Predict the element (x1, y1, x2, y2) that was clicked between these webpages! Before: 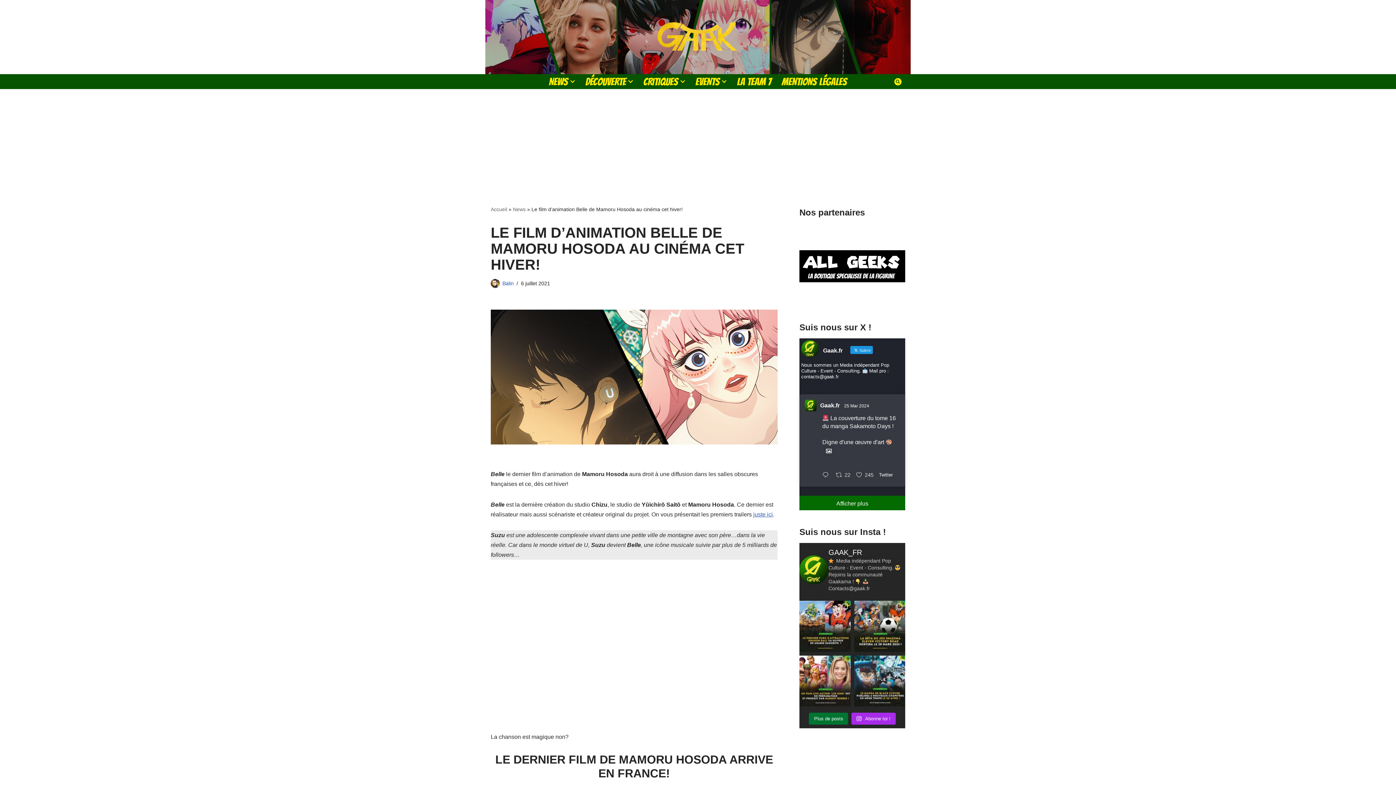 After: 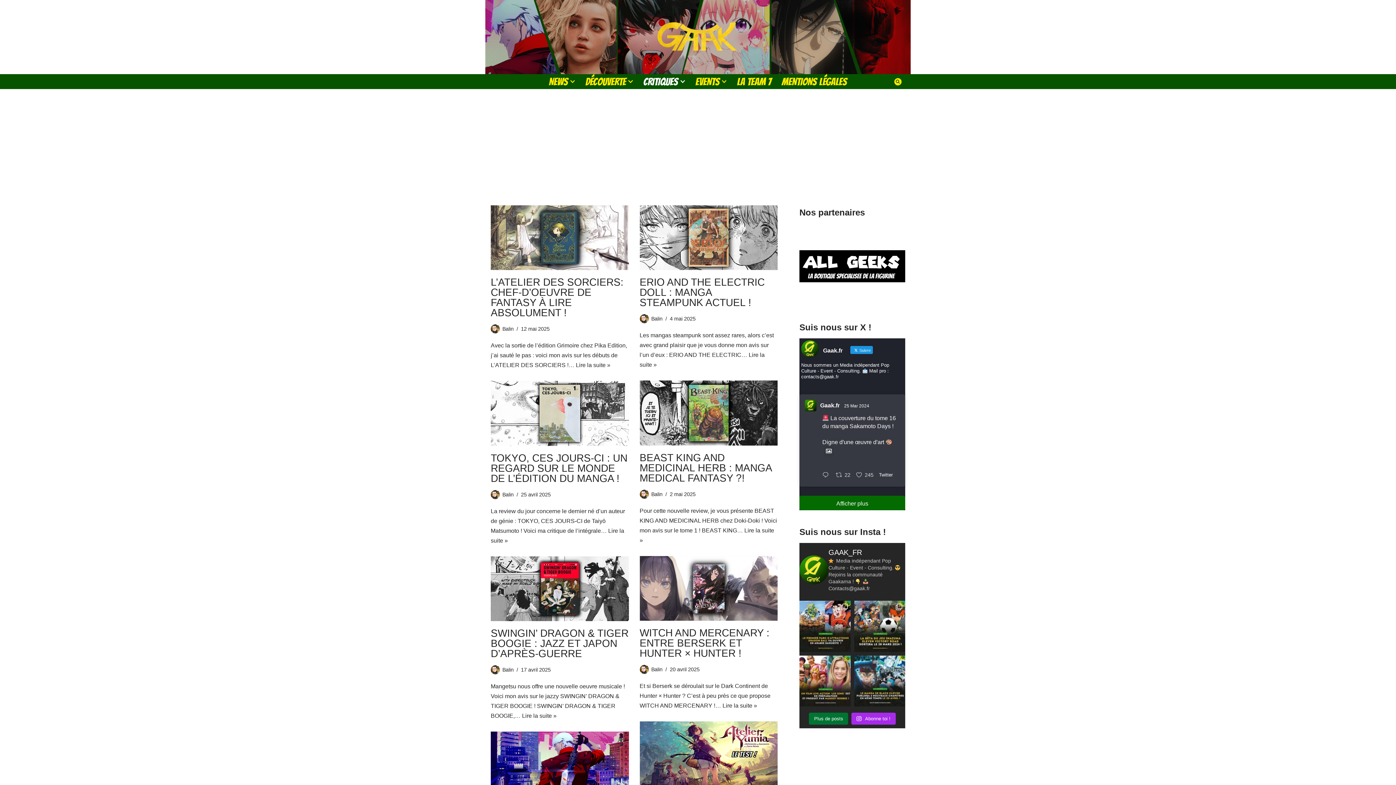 Action: bbox: (643, 77, 678, 86) label: CRITIQUES